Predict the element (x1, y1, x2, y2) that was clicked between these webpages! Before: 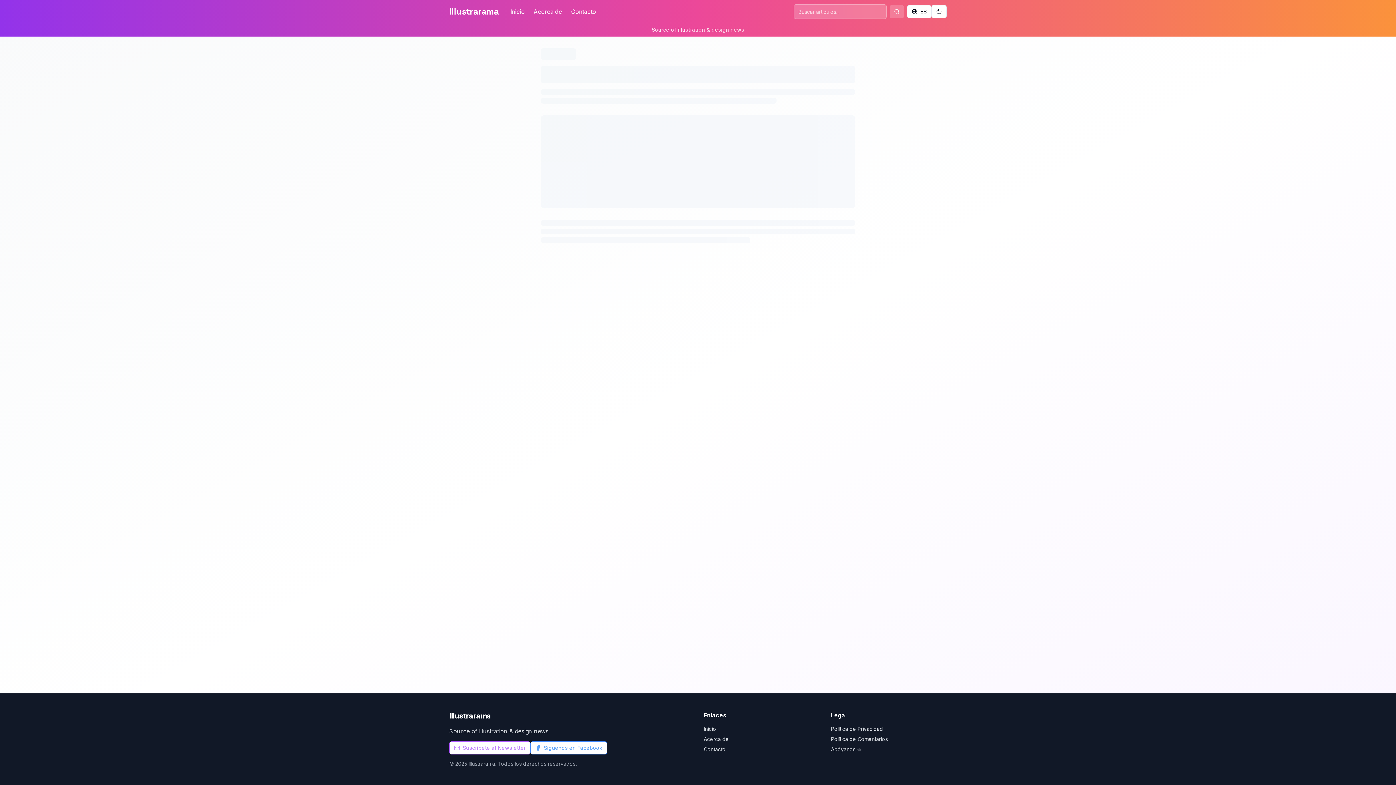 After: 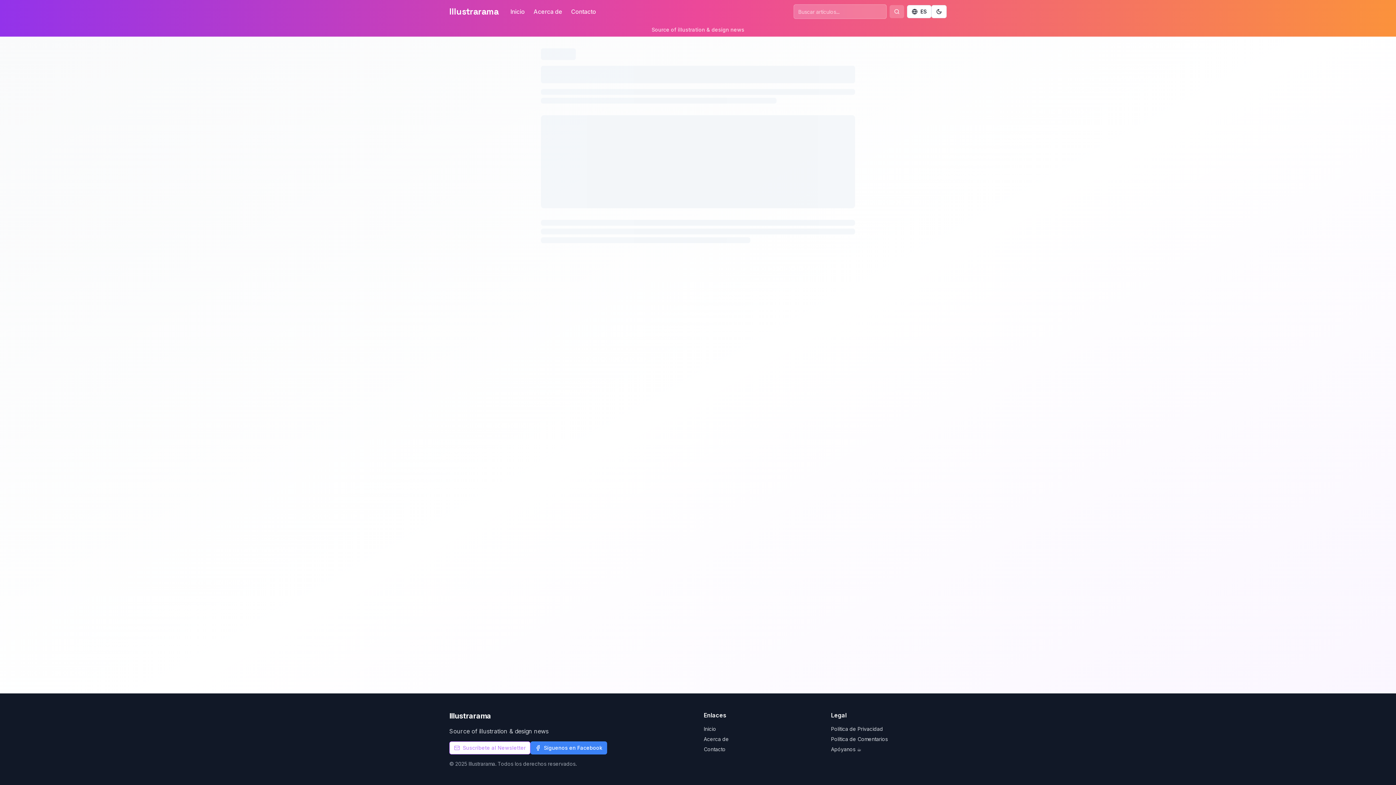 Action: bbox: (530, 741, 607, 754) label: Síguenos en Facebook